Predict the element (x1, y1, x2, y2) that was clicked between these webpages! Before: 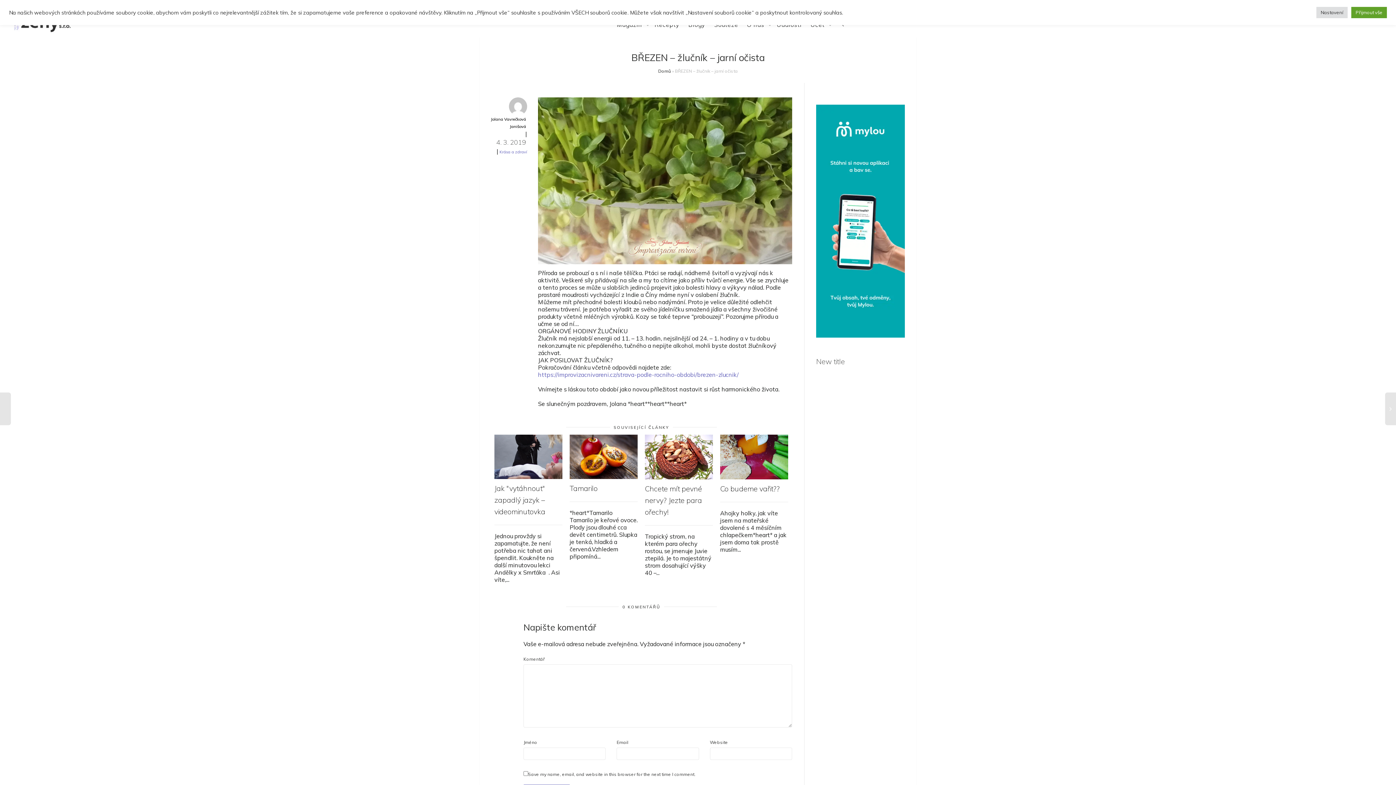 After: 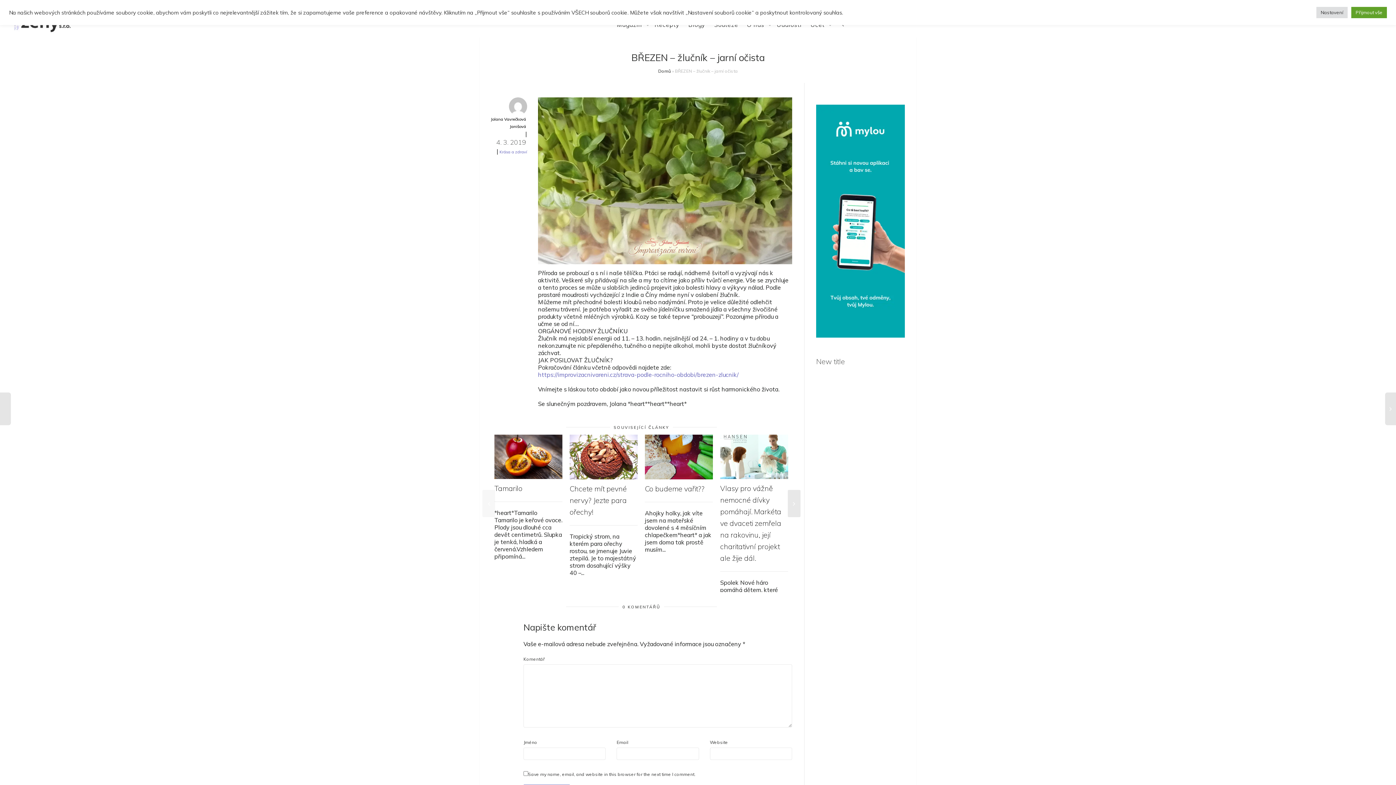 Action: bbox: (794, 490, 806, 517)